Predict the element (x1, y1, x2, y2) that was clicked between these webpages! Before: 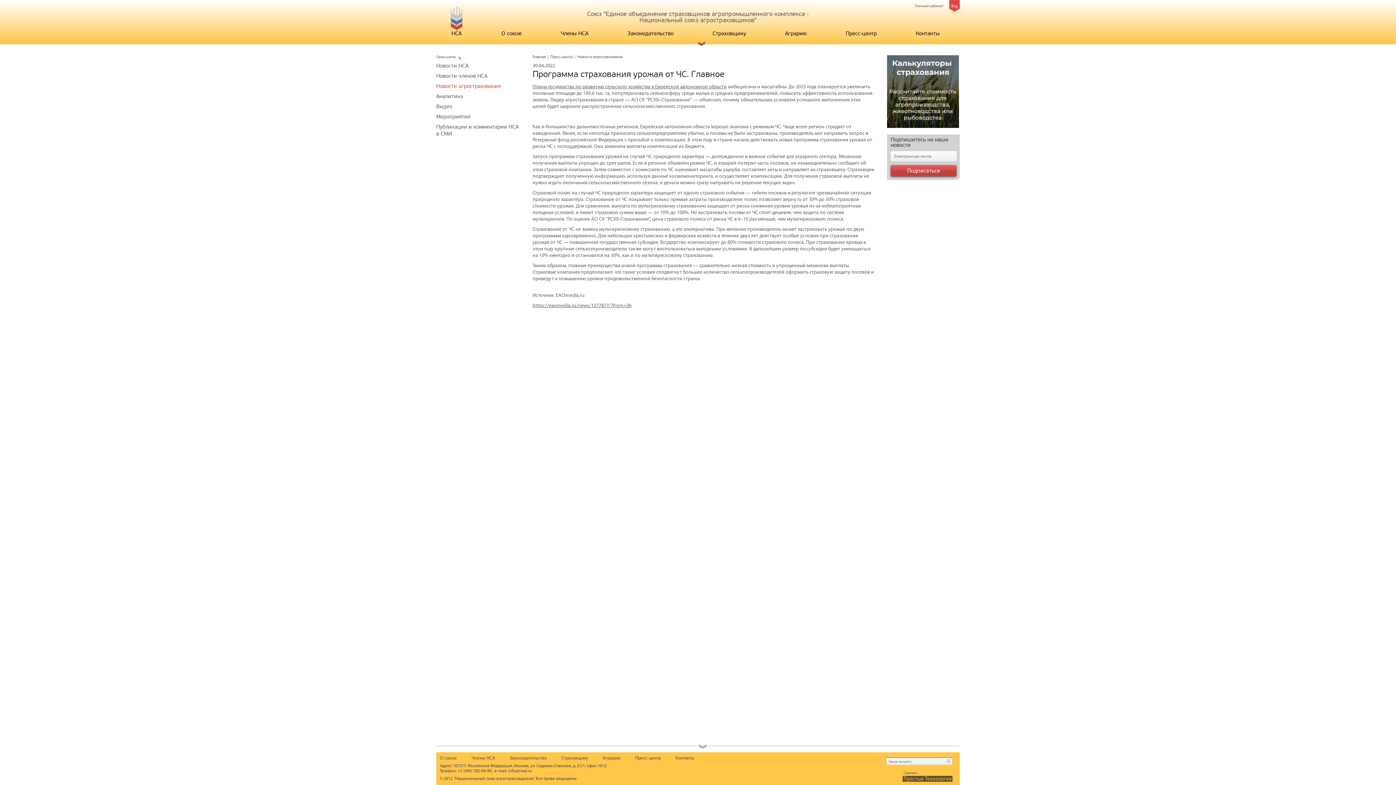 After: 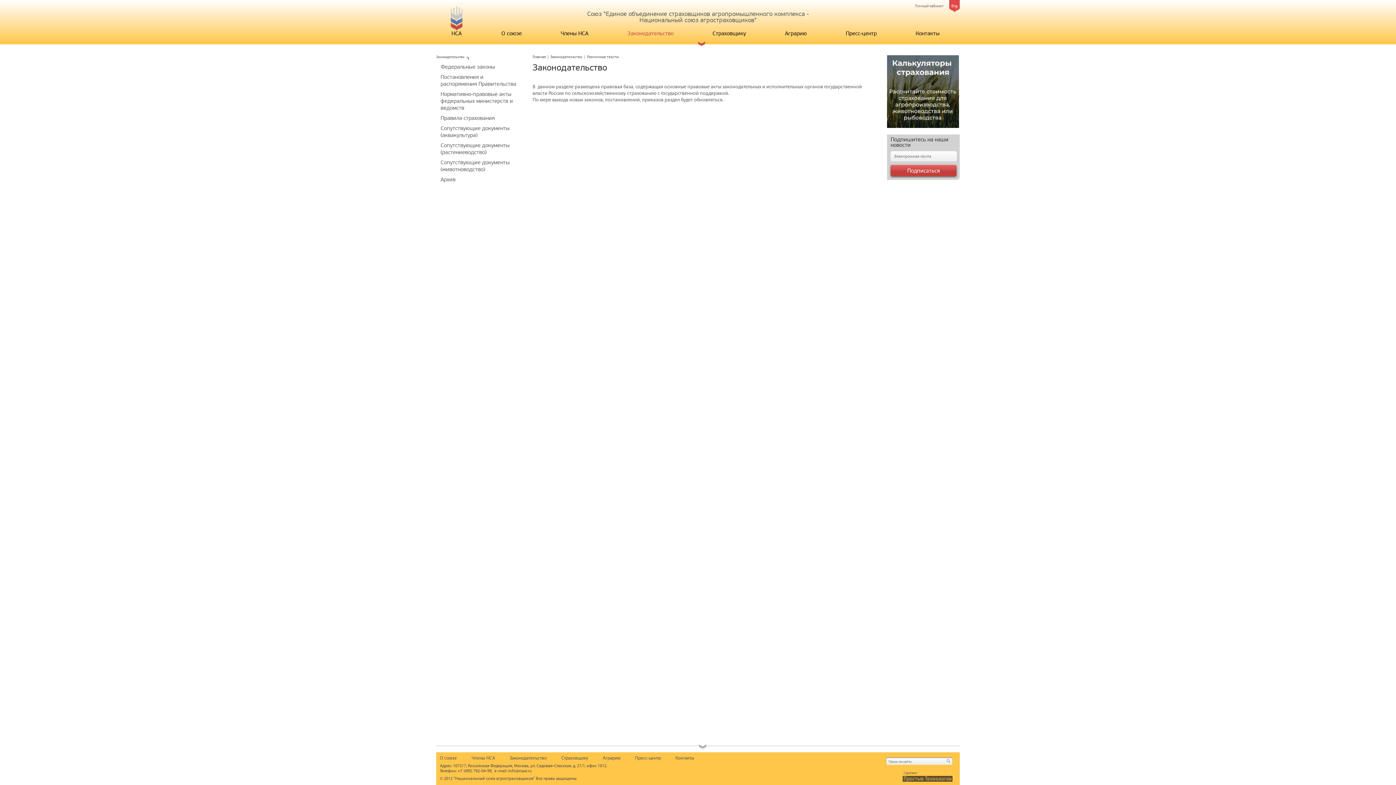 Action: label: Законодательство bbox: (509, 755, 546, 761)